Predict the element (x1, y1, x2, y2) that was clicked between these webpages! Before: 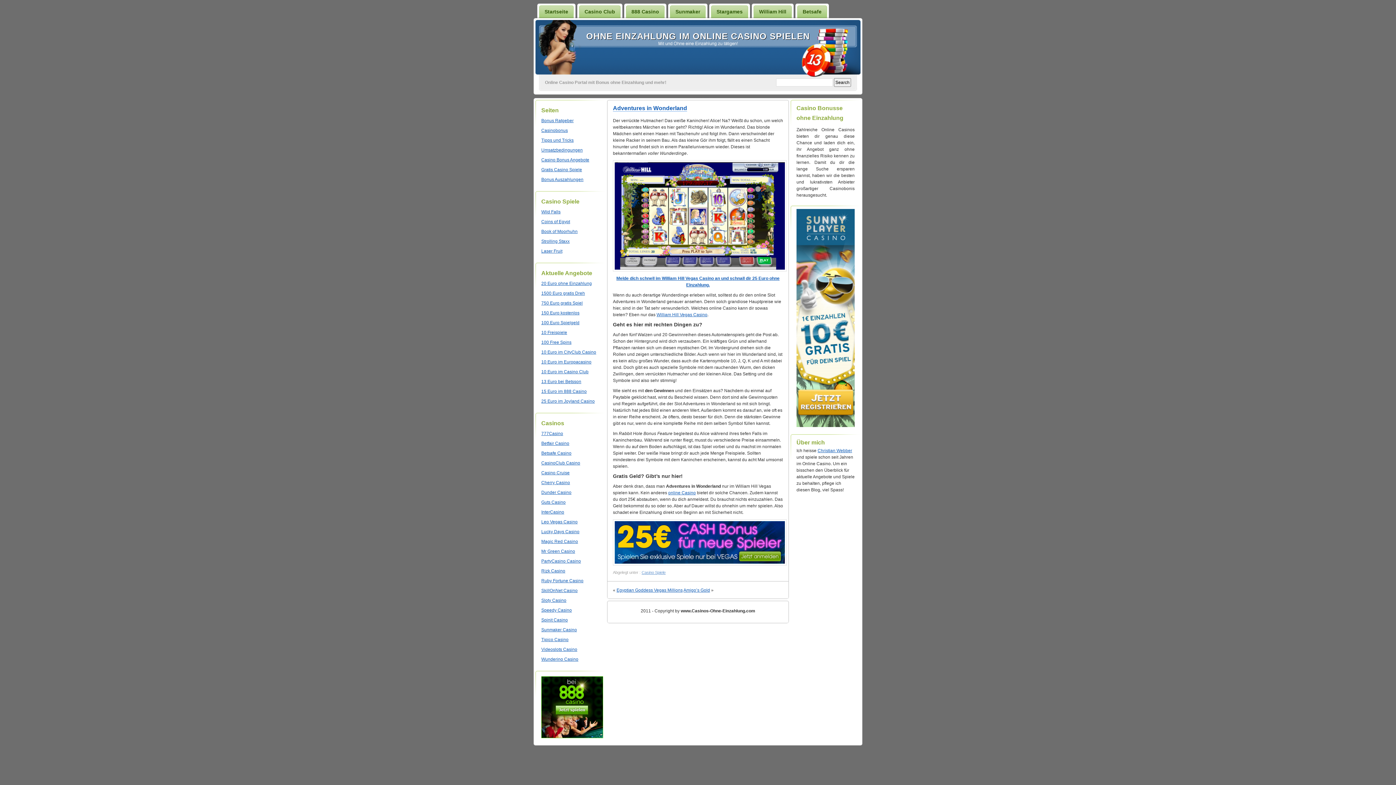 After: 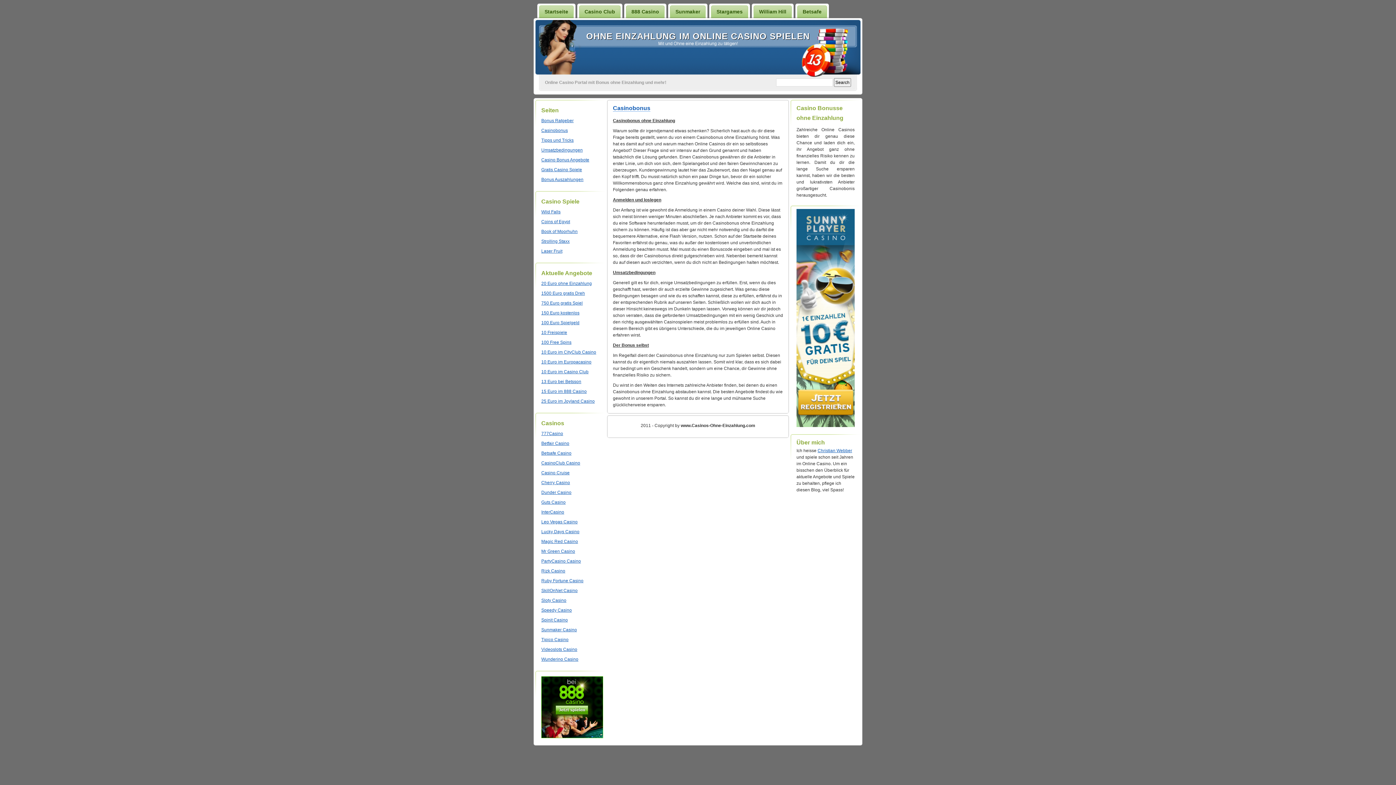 Action: label: Casinobonus bbox: (541, 128, 568, 133)